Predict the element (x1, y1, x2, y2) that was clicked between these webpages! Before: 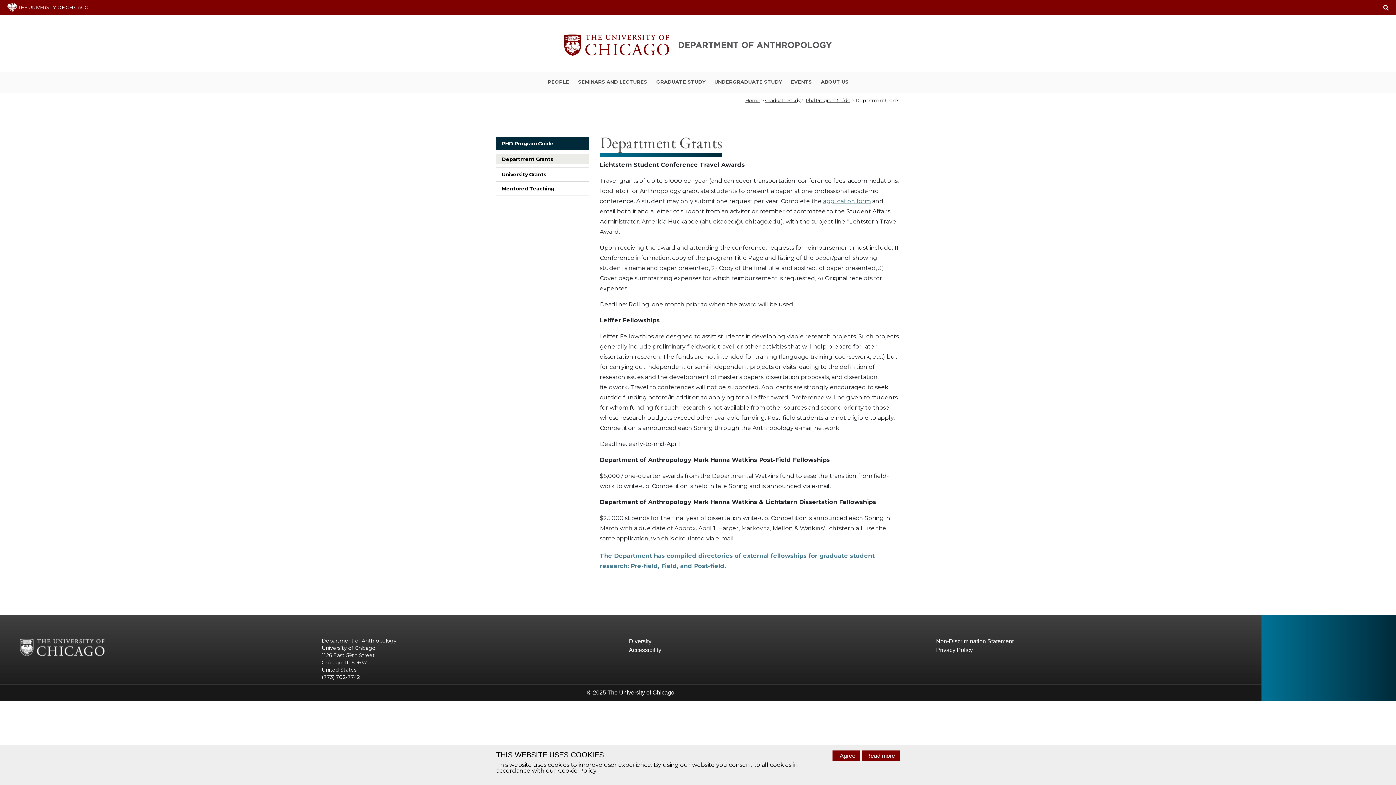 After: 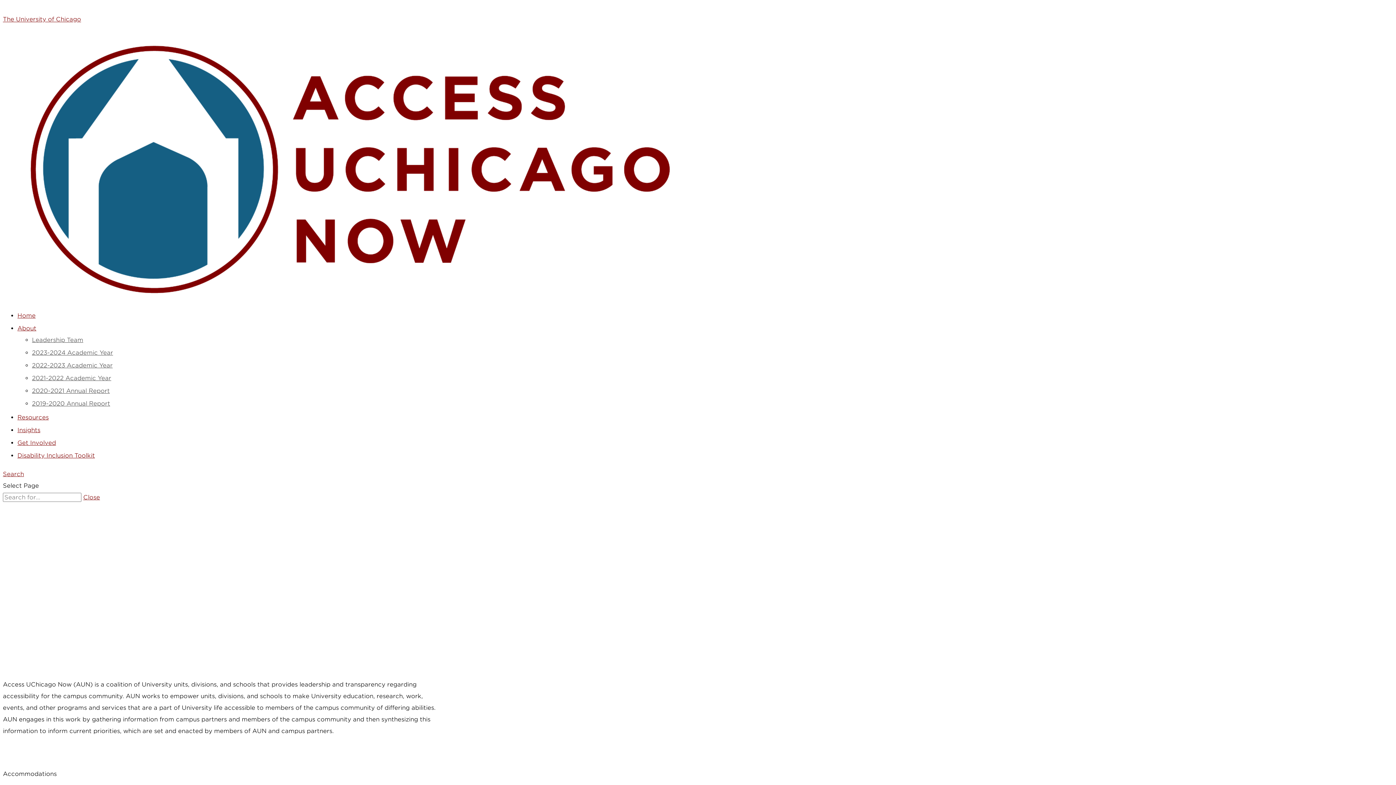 Action: bbox: (629, 646, 936, 654) label: Accessibility